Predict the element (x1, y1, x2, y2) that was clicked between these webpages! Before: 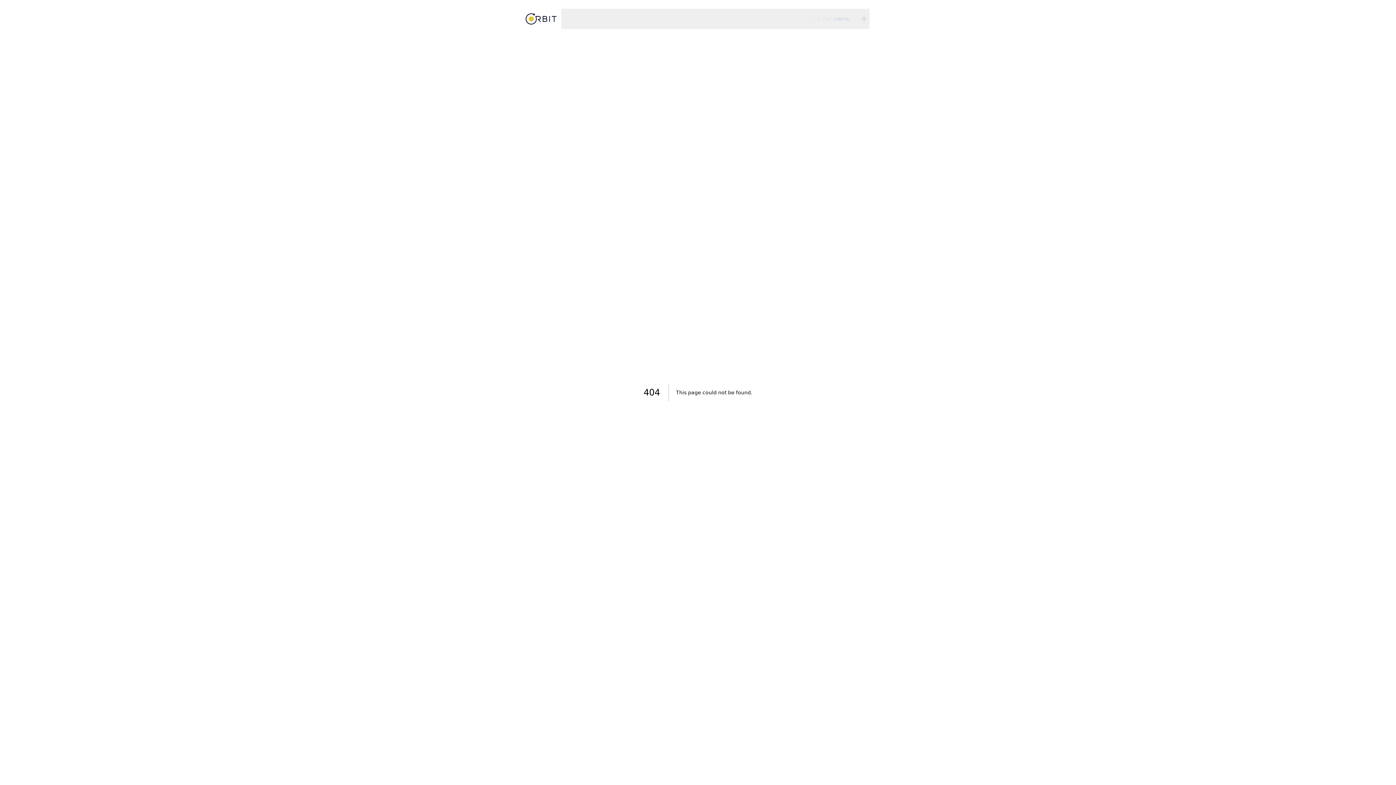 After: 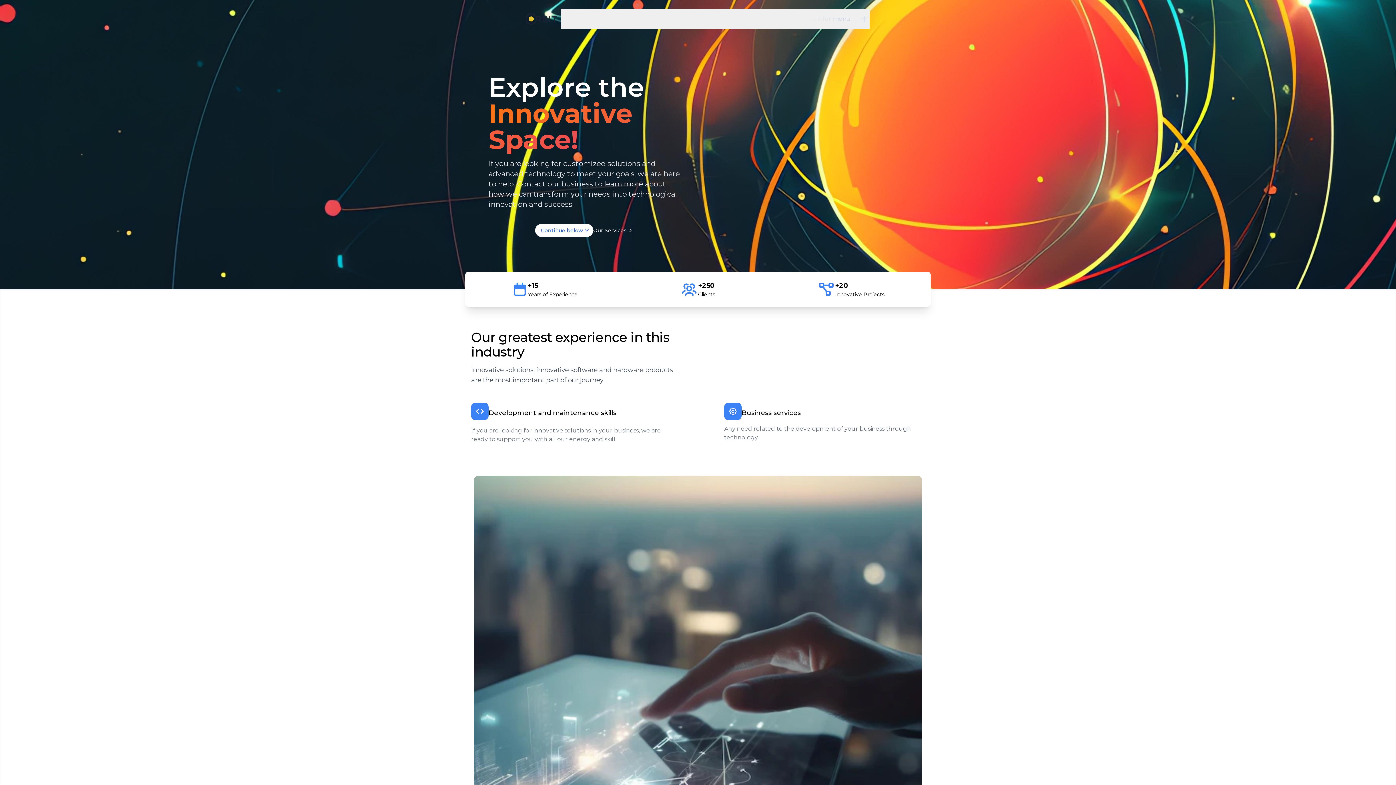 Action: bbox: (520, 9, 561, 28)